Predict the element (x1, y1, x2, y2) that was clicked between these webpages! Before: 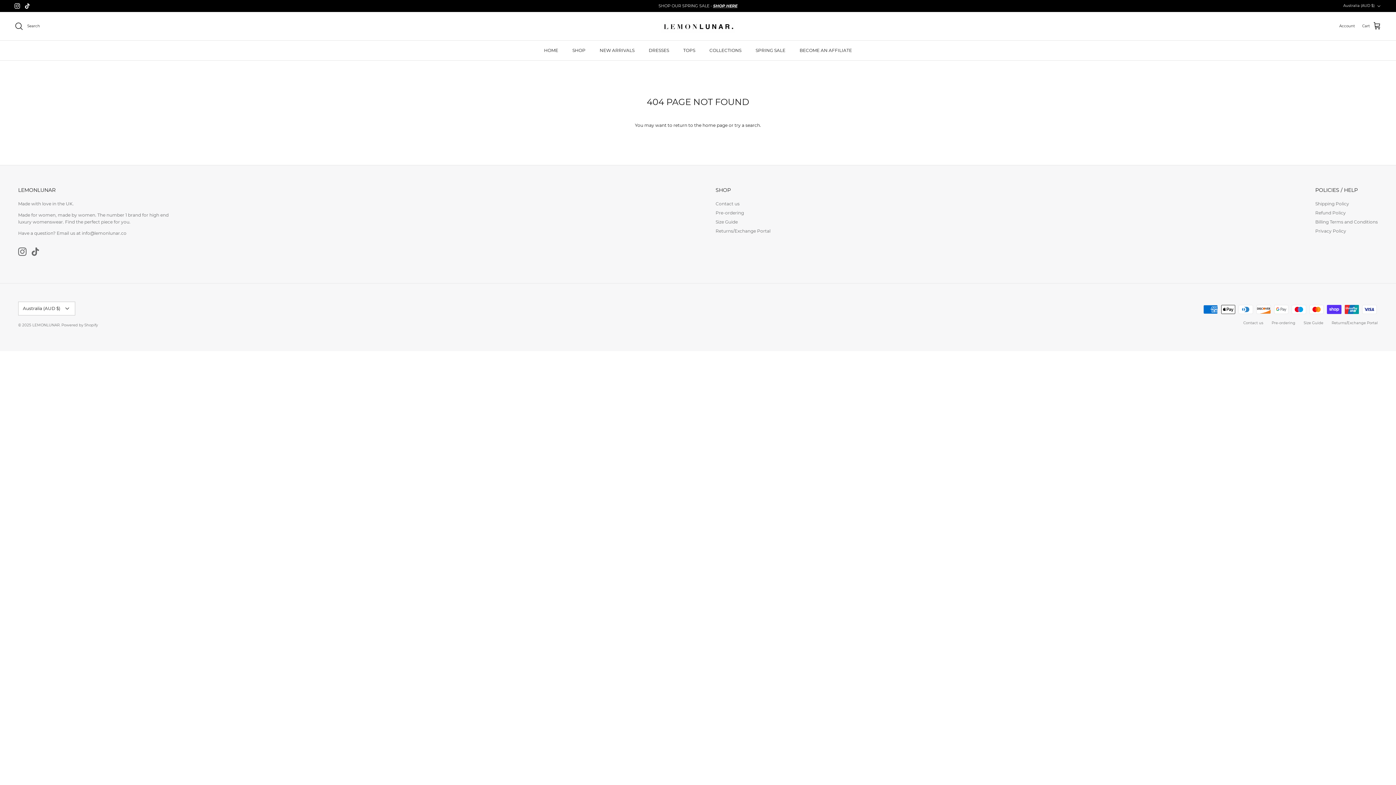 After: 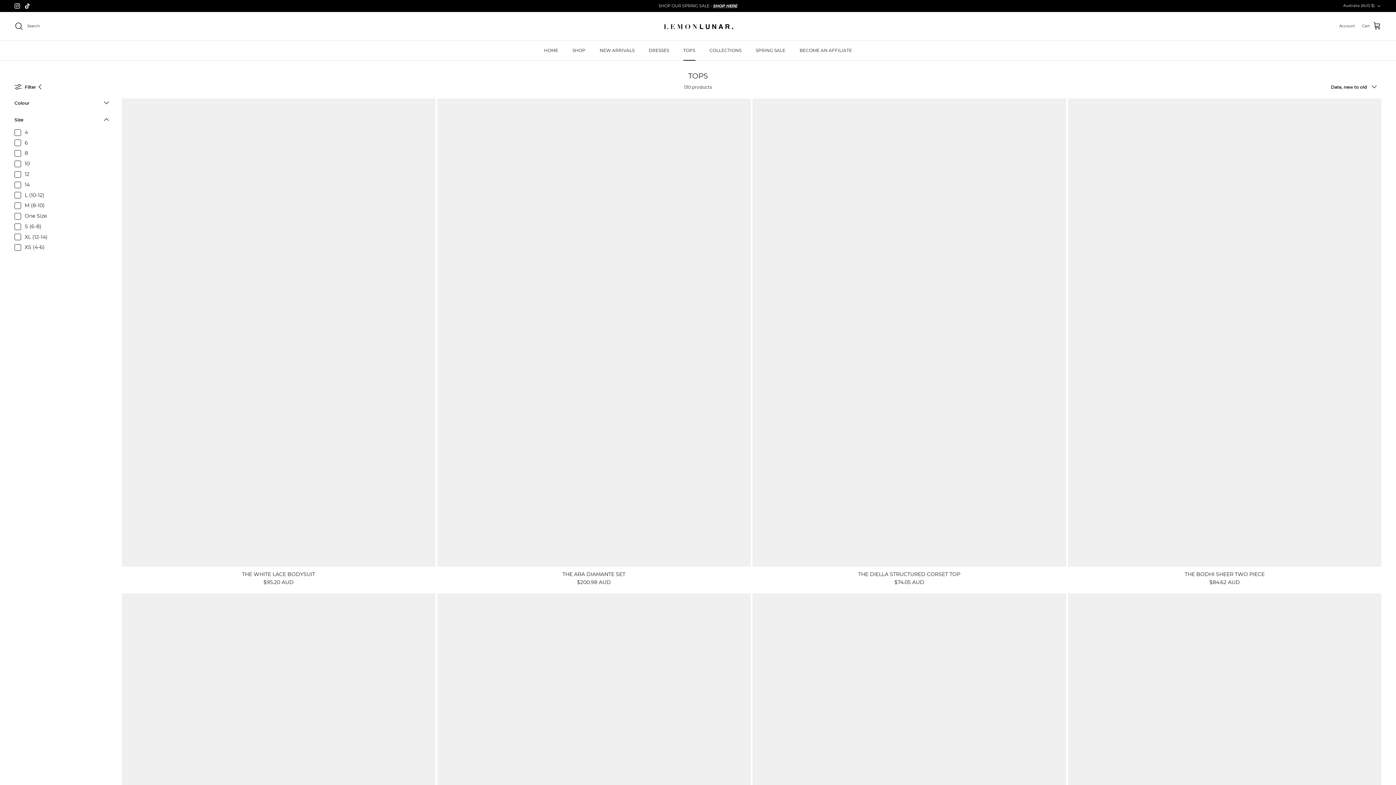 Action: label: TOPS bbox: (676, 40, 702, 60)